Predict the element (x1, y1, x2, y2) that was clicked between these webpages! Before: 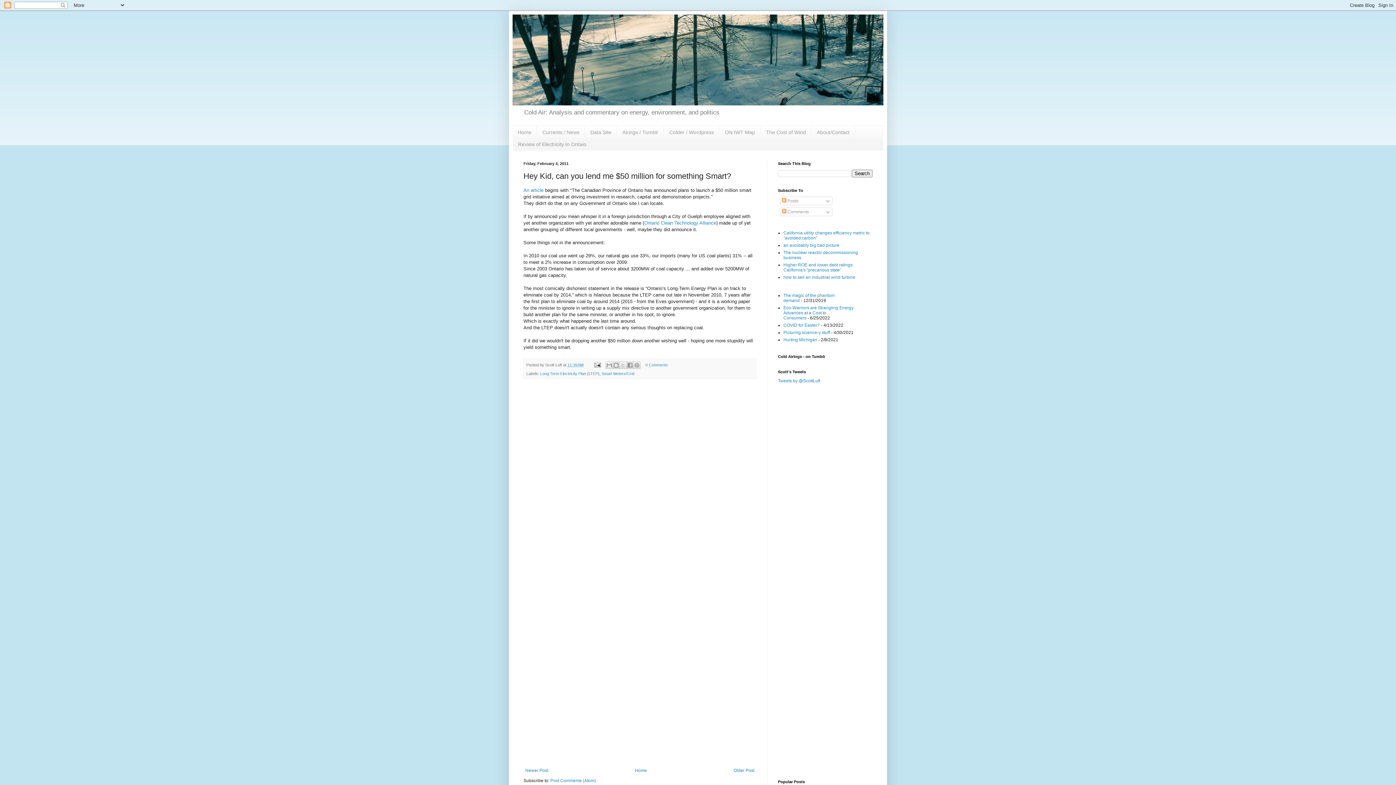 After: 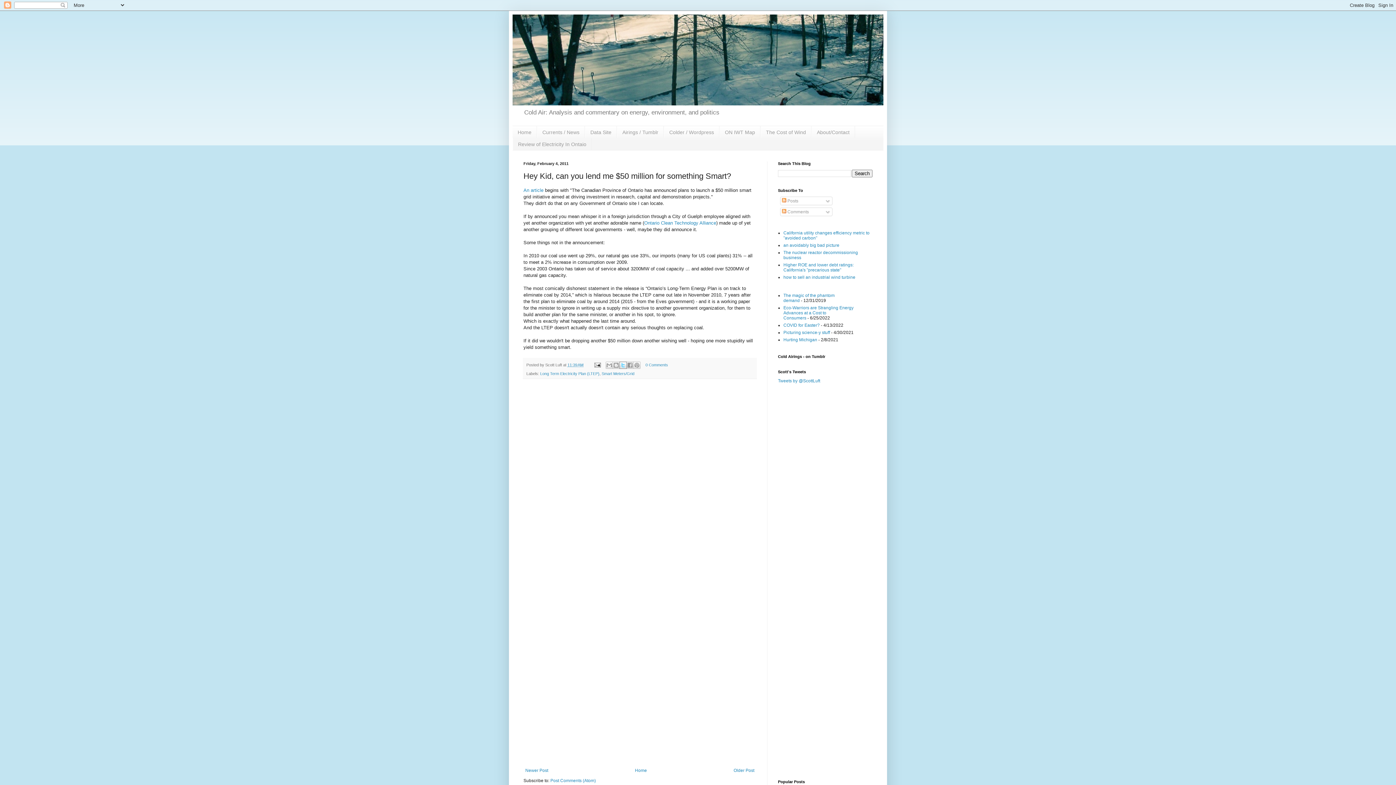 Action: bbox: (619, 361, 626, 369) label: Share to X